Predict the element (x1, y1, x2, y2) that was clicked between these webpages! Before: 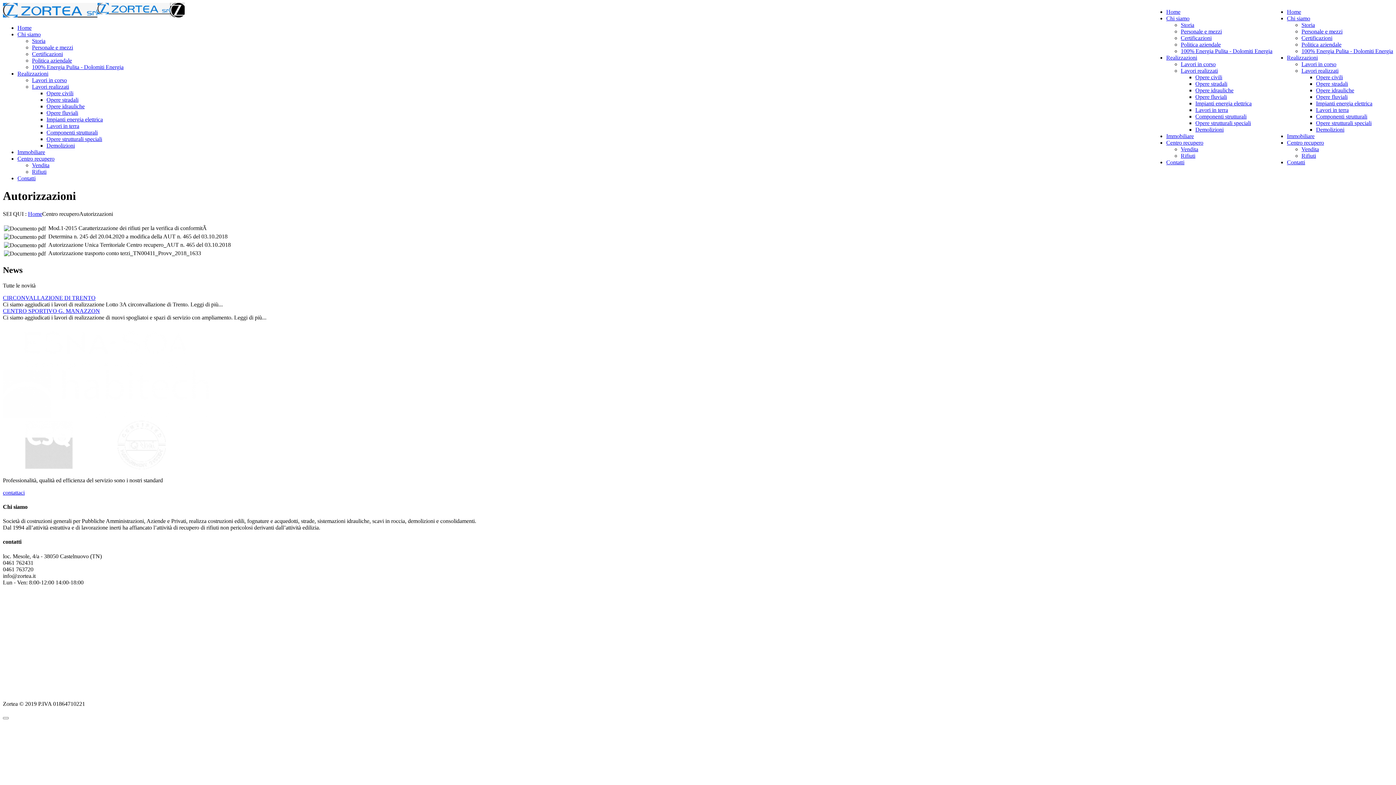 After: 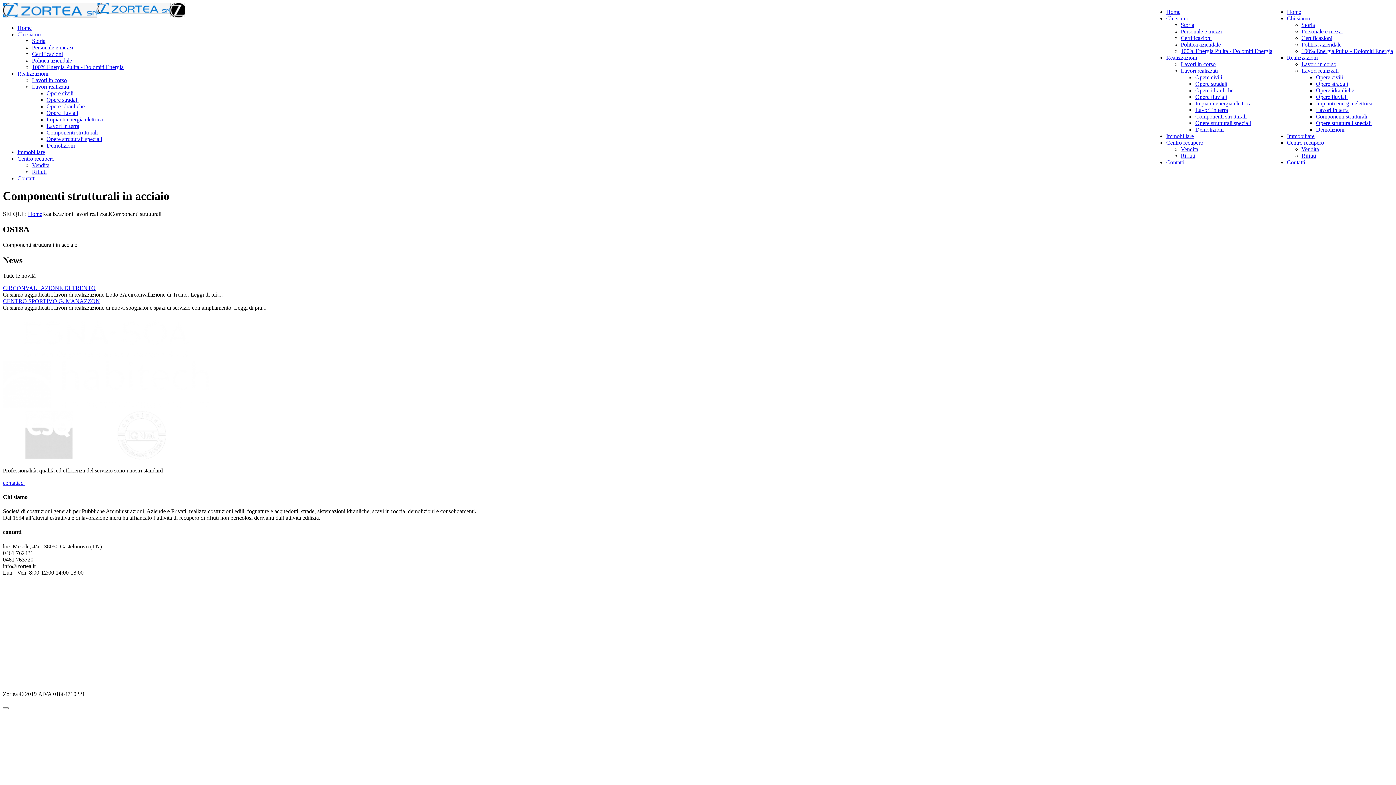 Action: label: Componenti strutturali bbox: (46, 129, 97, 135)